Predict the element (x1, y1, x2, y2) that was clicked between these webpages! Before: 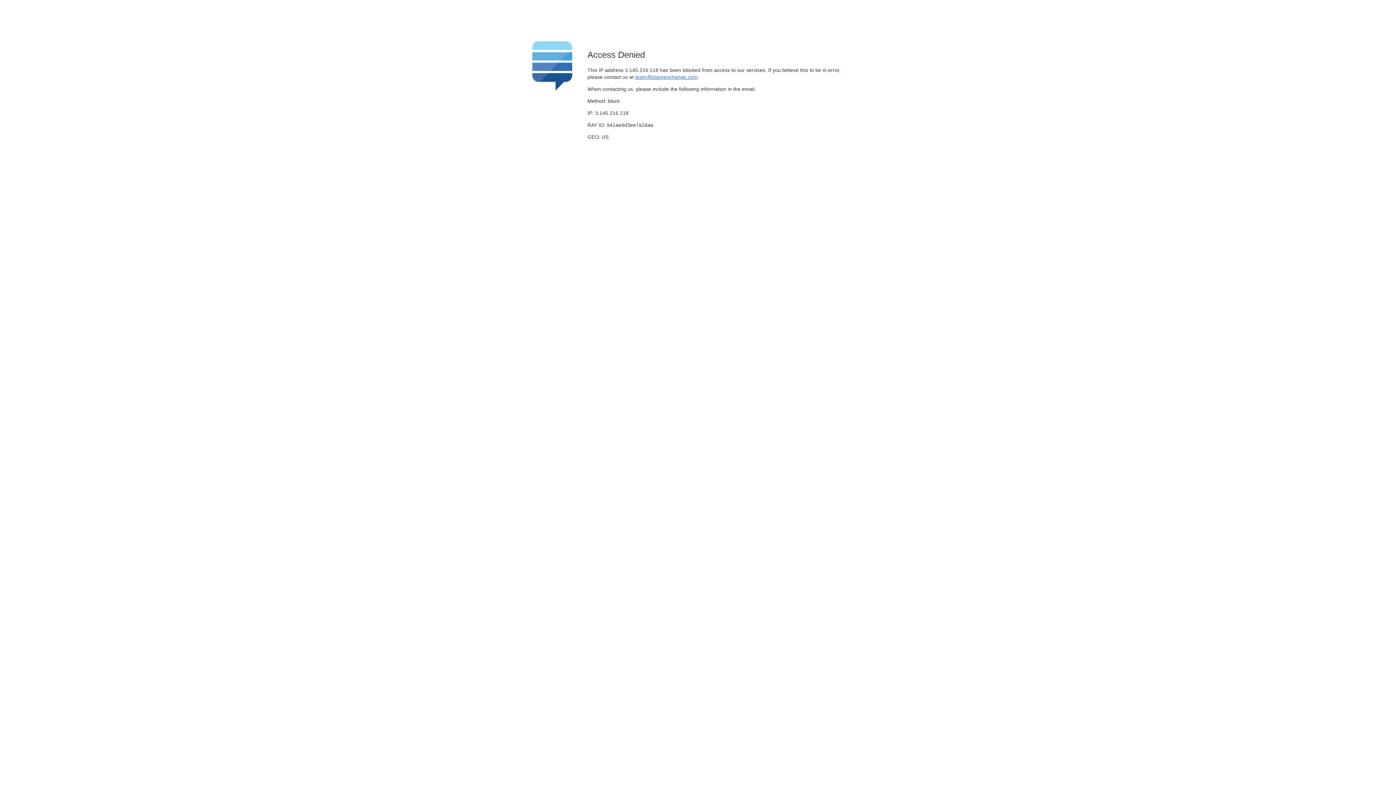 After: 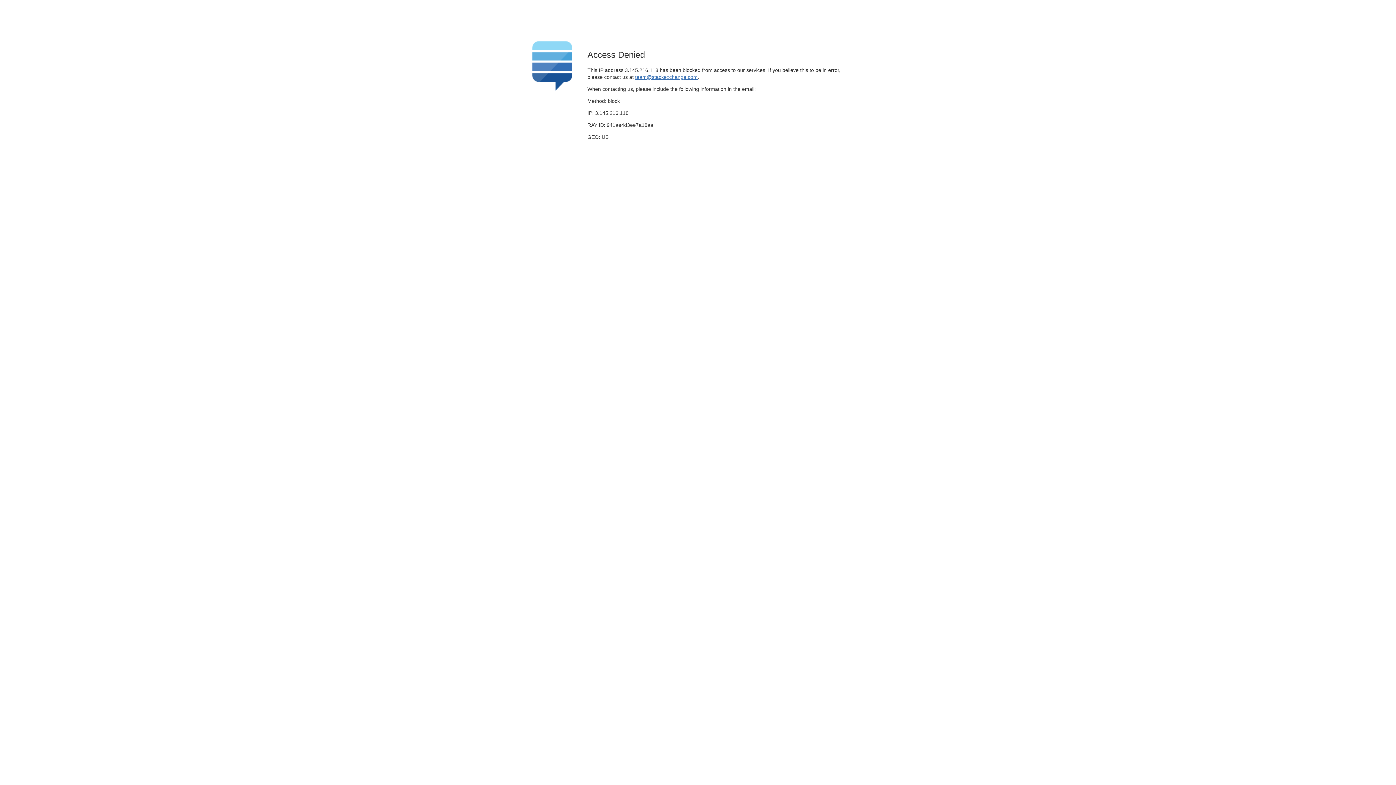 Action: label: team@stackexchange.com bbox: (635, 74, 697, 79)